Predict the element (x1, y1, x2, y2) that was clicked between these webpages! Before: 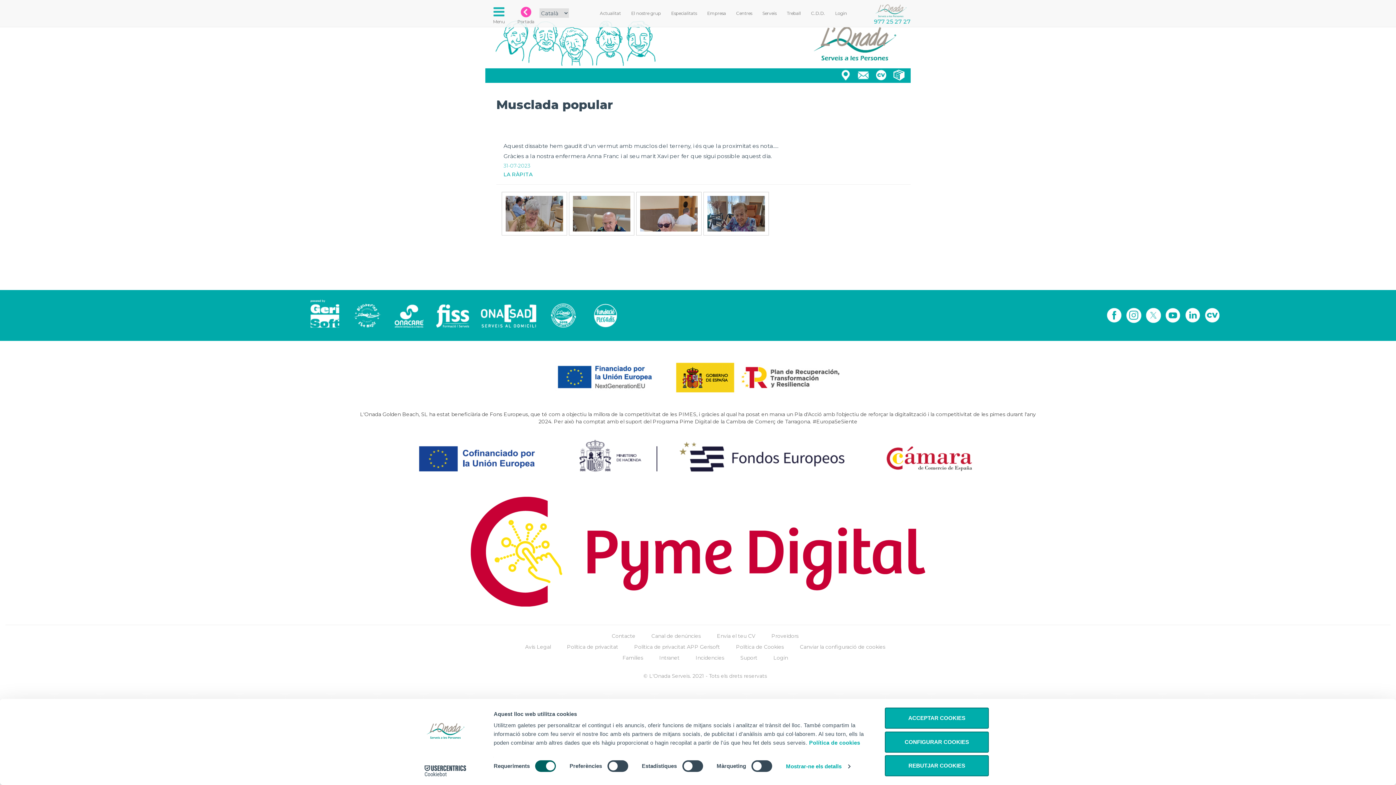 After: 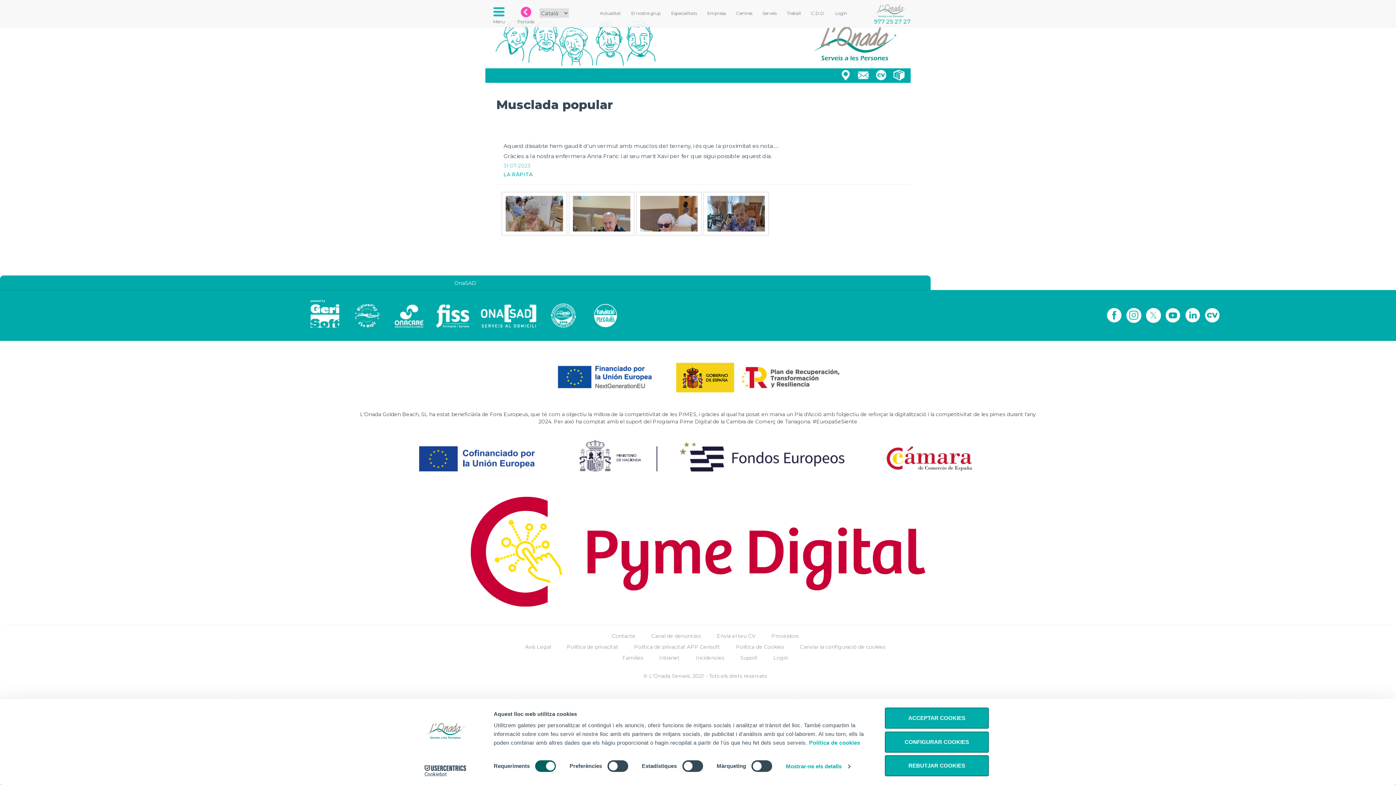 Action: bbox: (474, 297, 542, 330)